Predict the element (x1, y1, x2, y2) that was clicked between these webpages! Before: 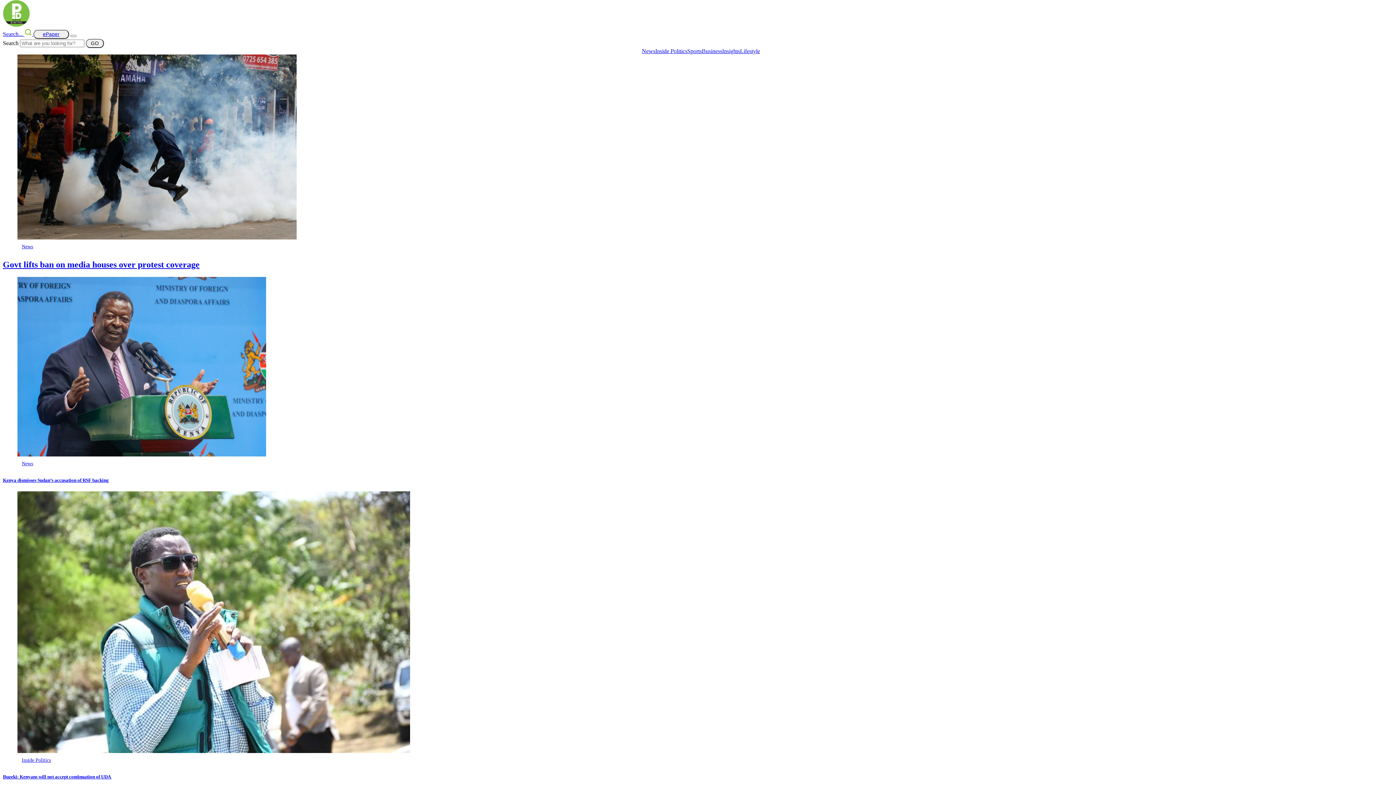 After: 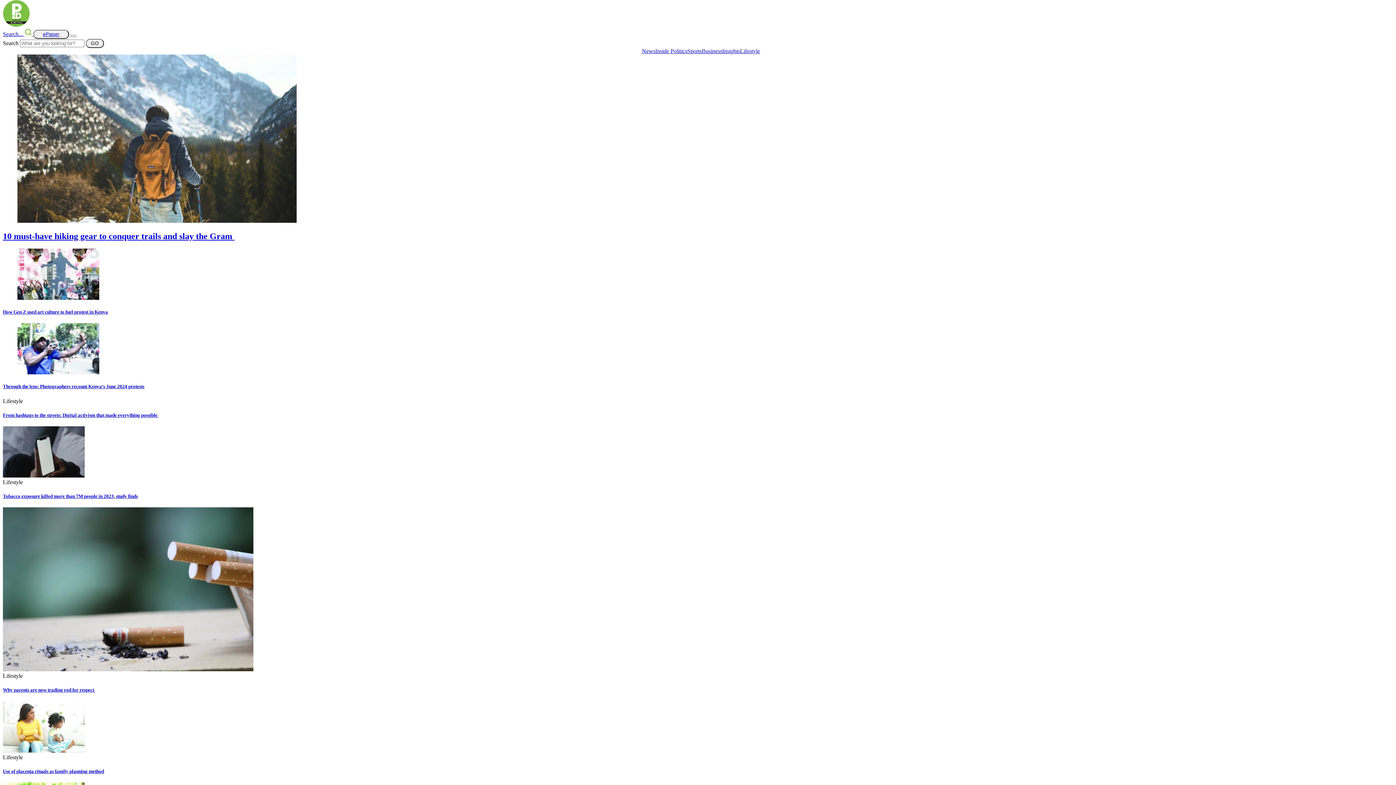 Action: label: Lifestyle bbox: (740, 48, 760, 54)